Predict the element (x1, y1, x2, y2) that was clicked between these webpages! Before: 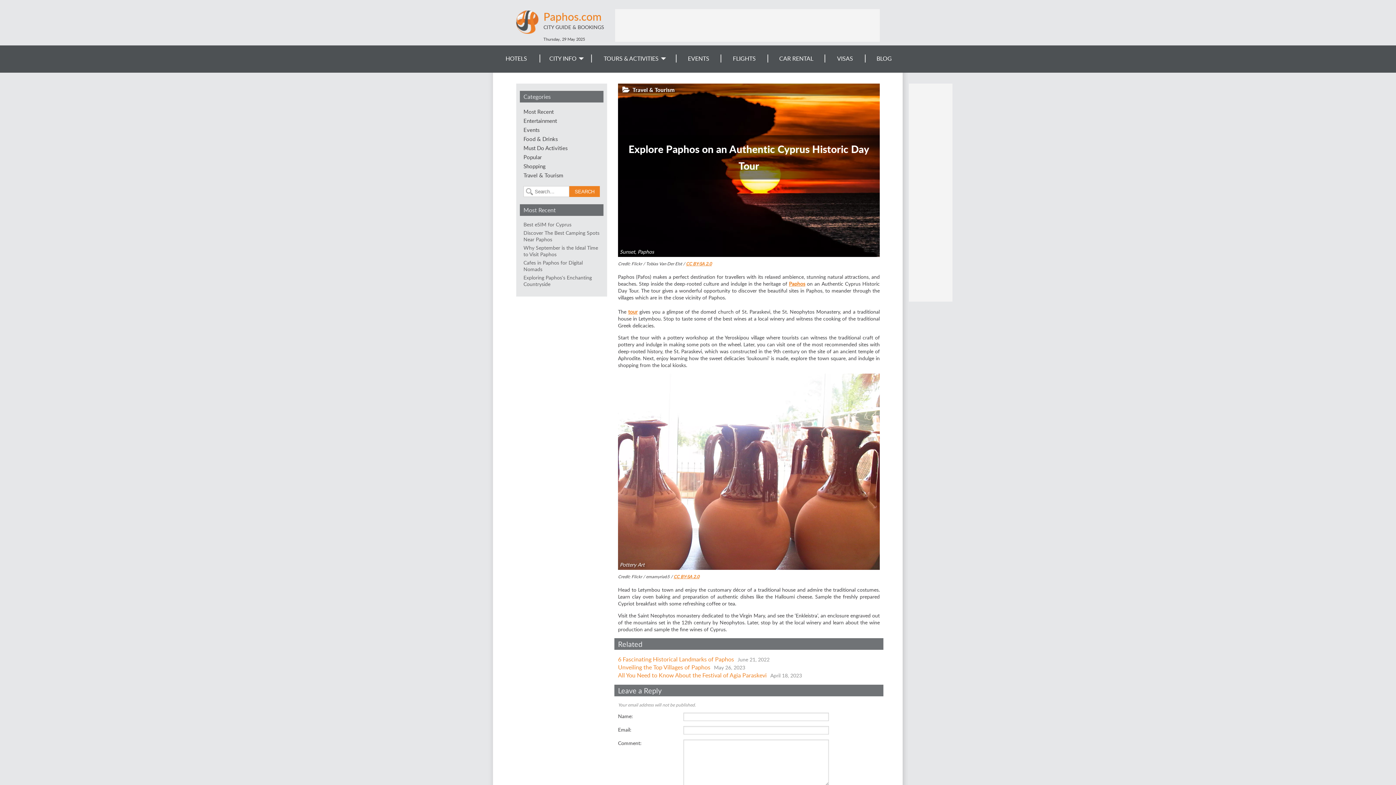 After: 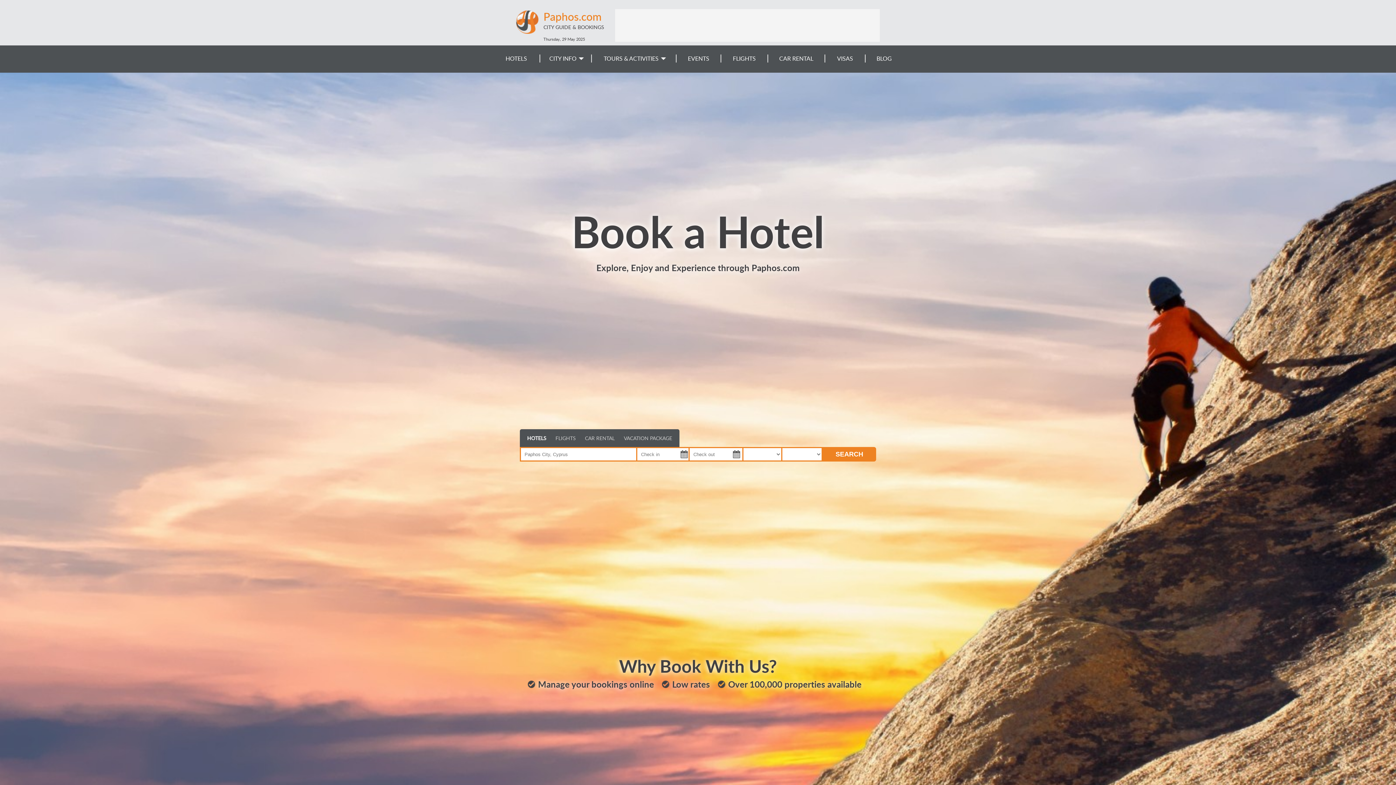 Action: label: HOTELS bbox: (493, 54, 539, 62)